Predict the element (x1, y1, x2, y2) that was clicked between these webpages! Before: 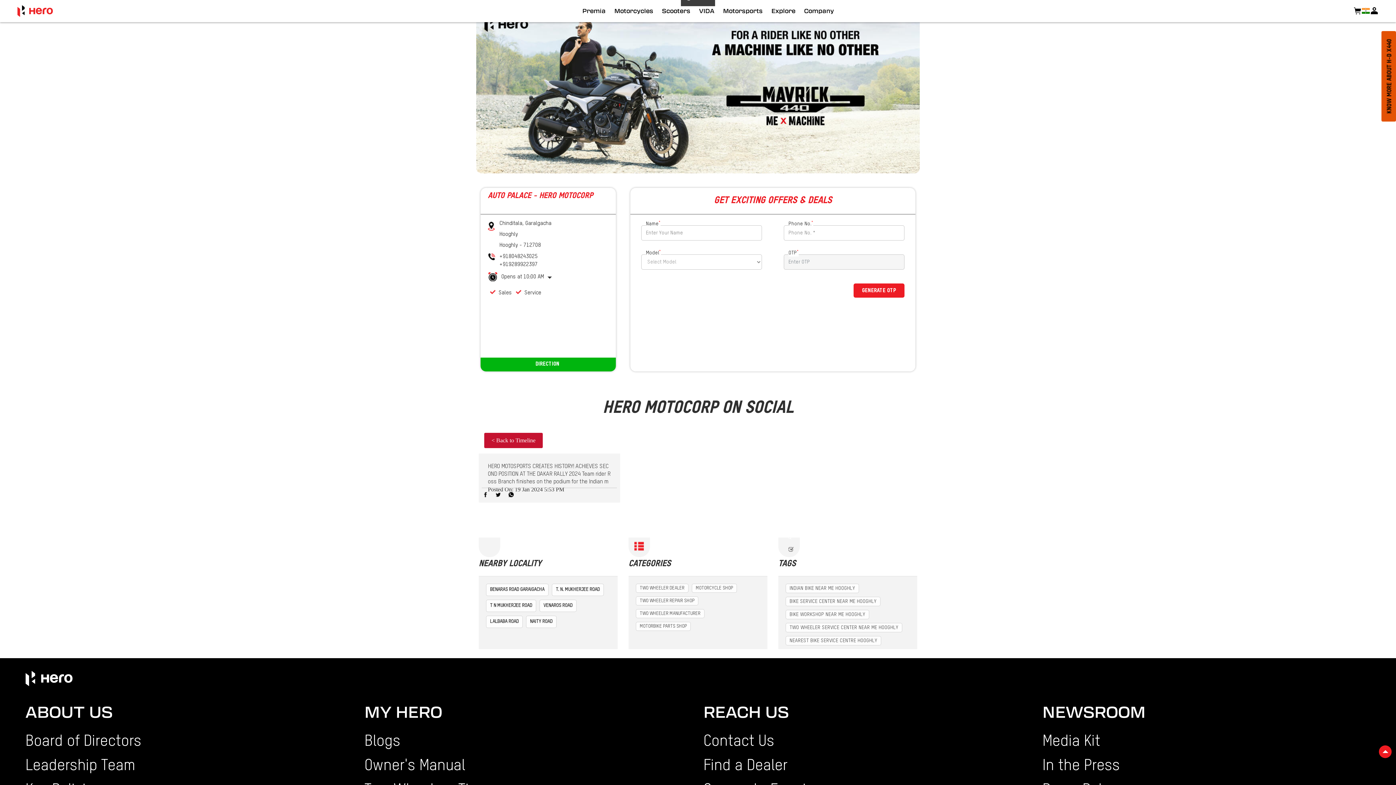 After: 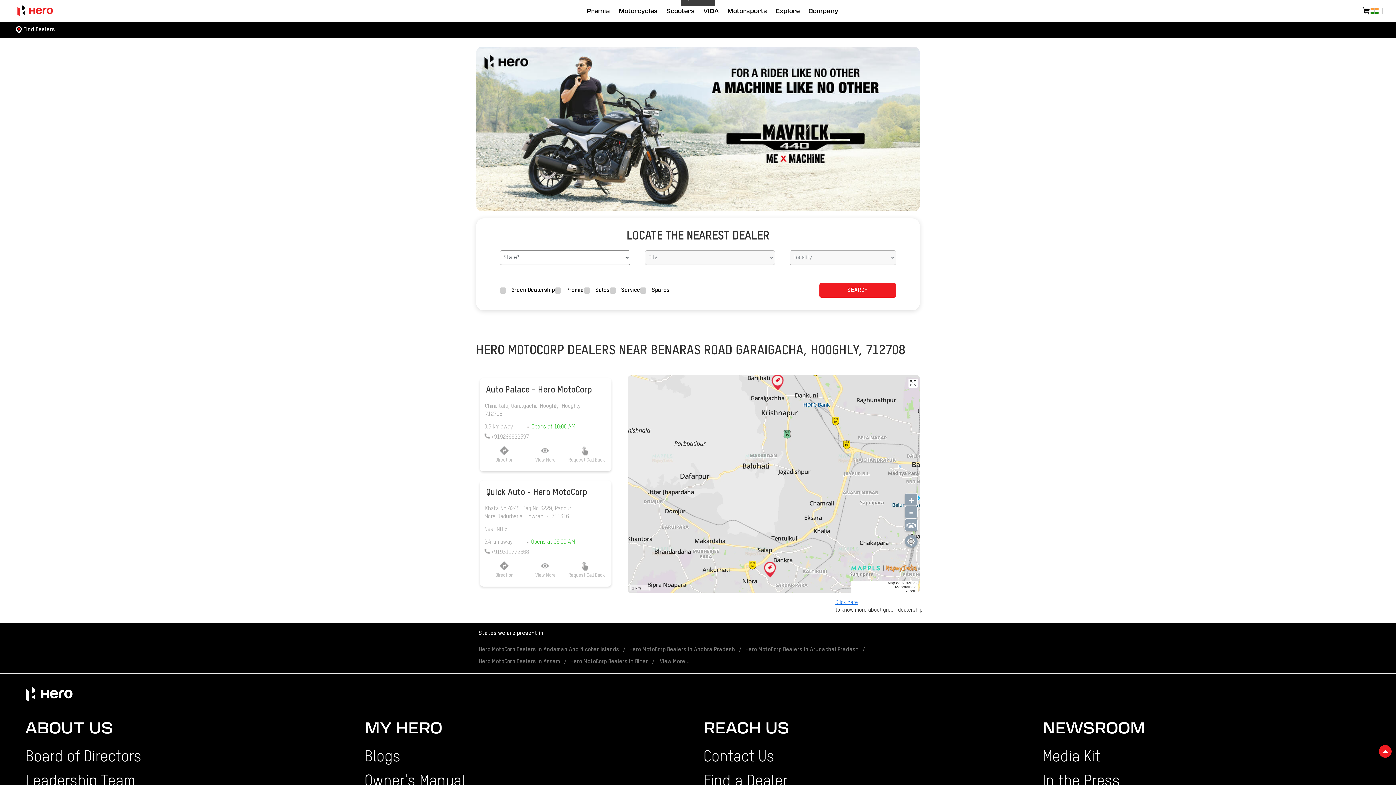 Action: bbox: (490, 586, 544, 594) label: BENARAS ROAD GARAIGACHA